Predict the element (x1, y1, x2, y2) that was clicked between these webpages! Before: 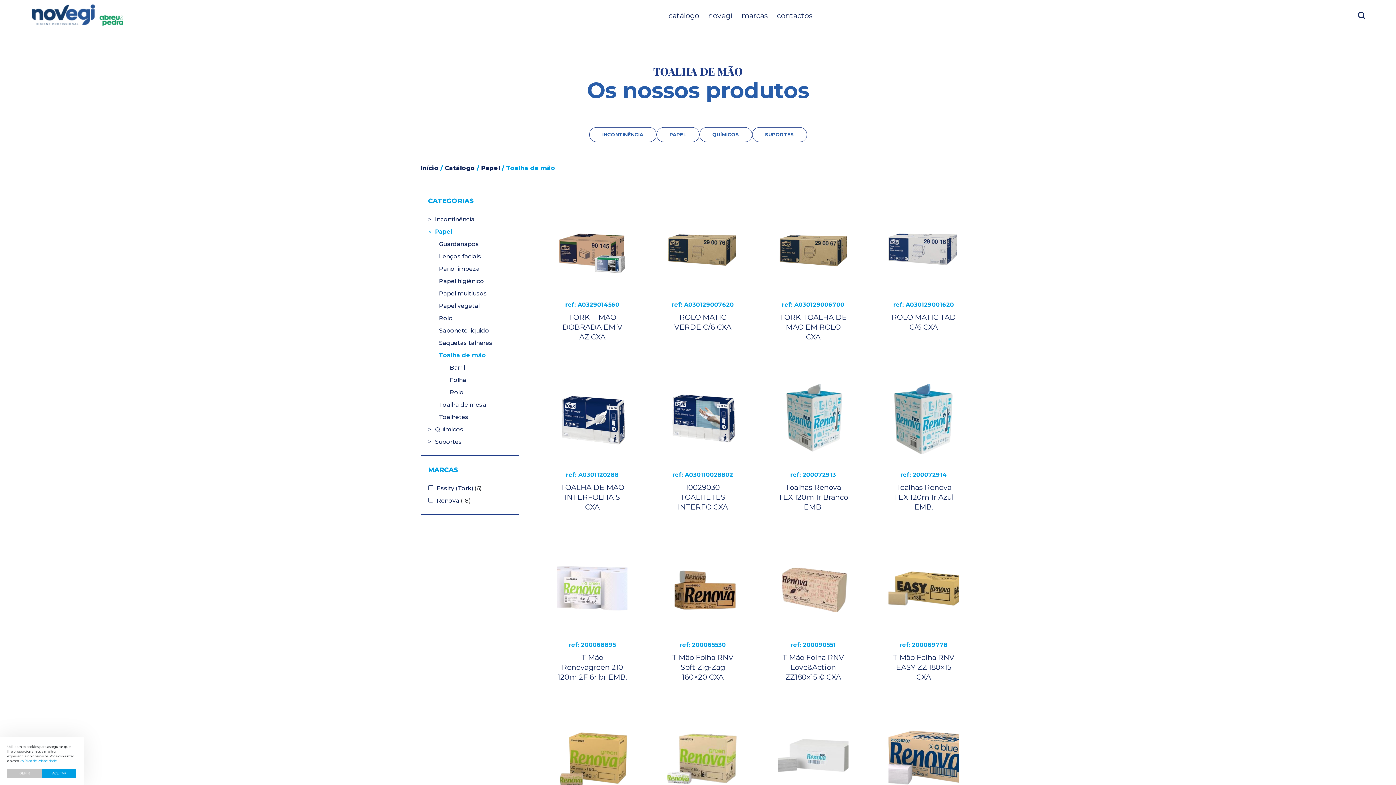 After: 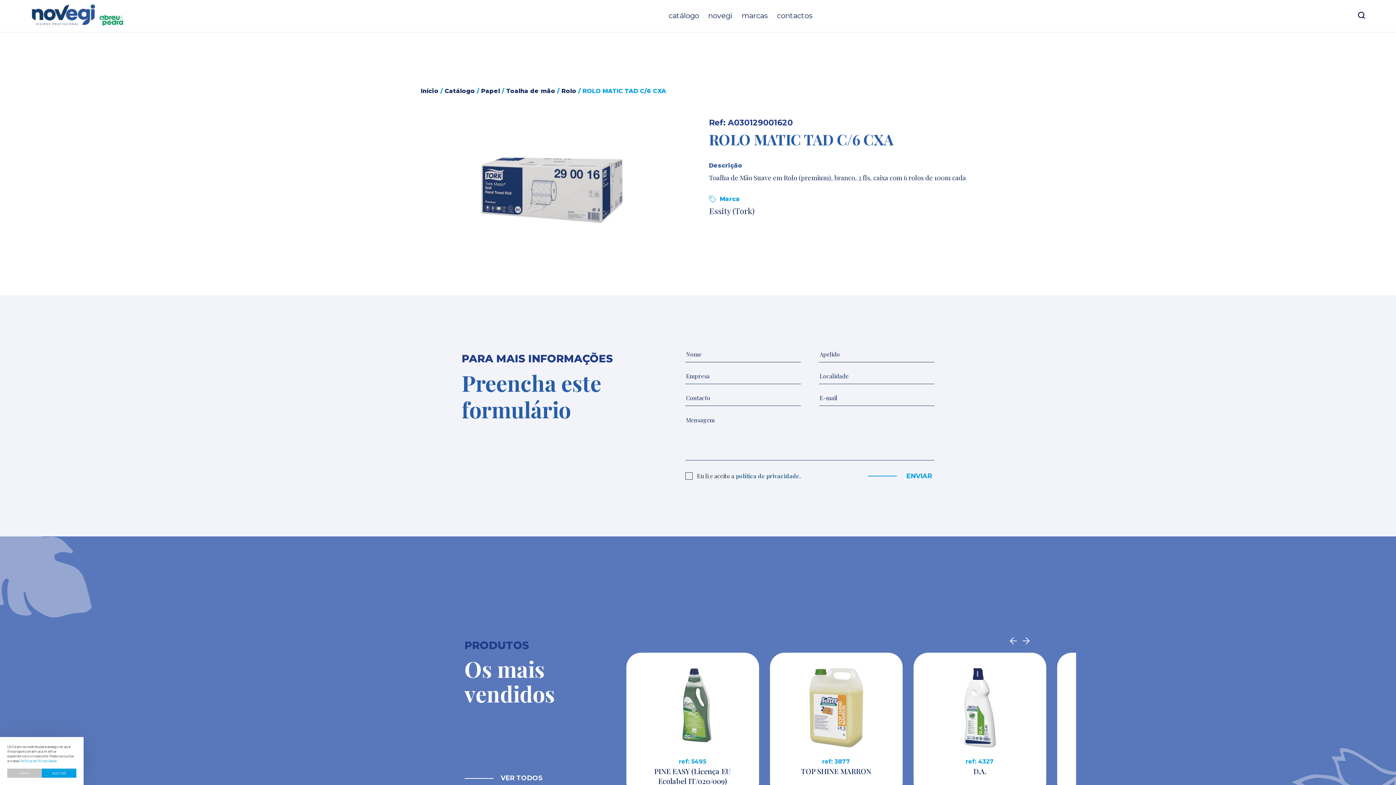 Action: label: ref: A030129001620
ROLO MATIC TAD C/6 CXA bbox: (888, 293, 959, 356)